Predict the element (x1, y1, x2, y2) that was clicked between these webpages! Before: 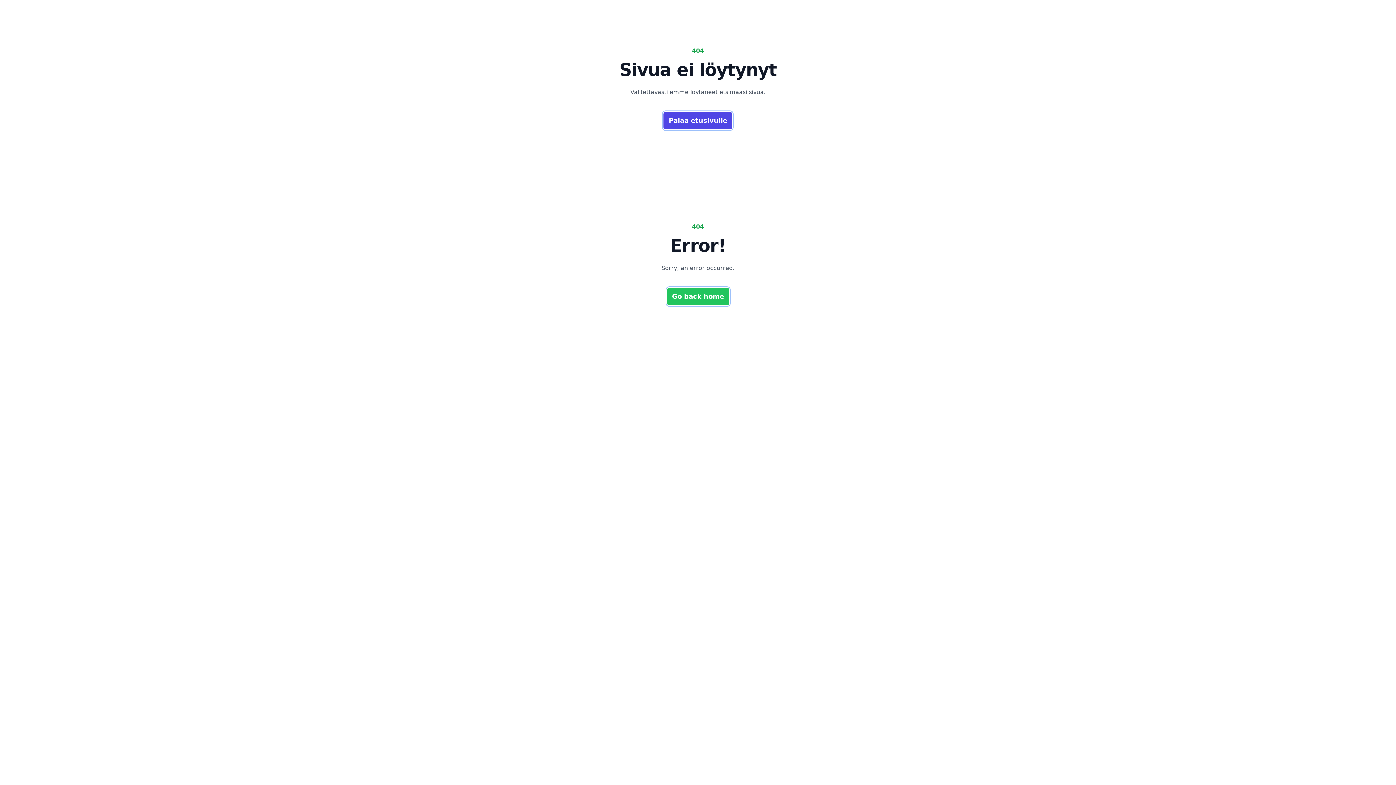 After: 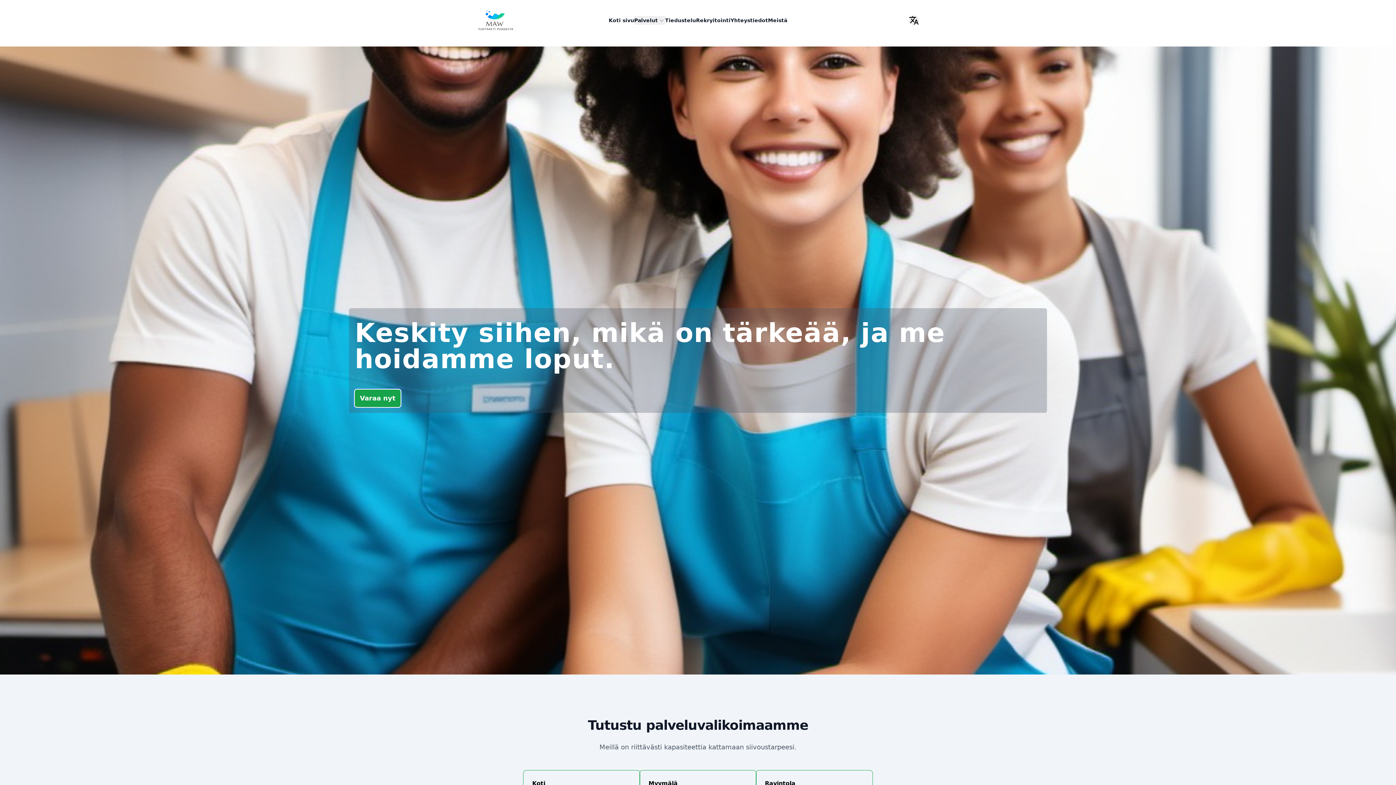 Action: label: Go back home bbox: (667, 288, 729, 305)